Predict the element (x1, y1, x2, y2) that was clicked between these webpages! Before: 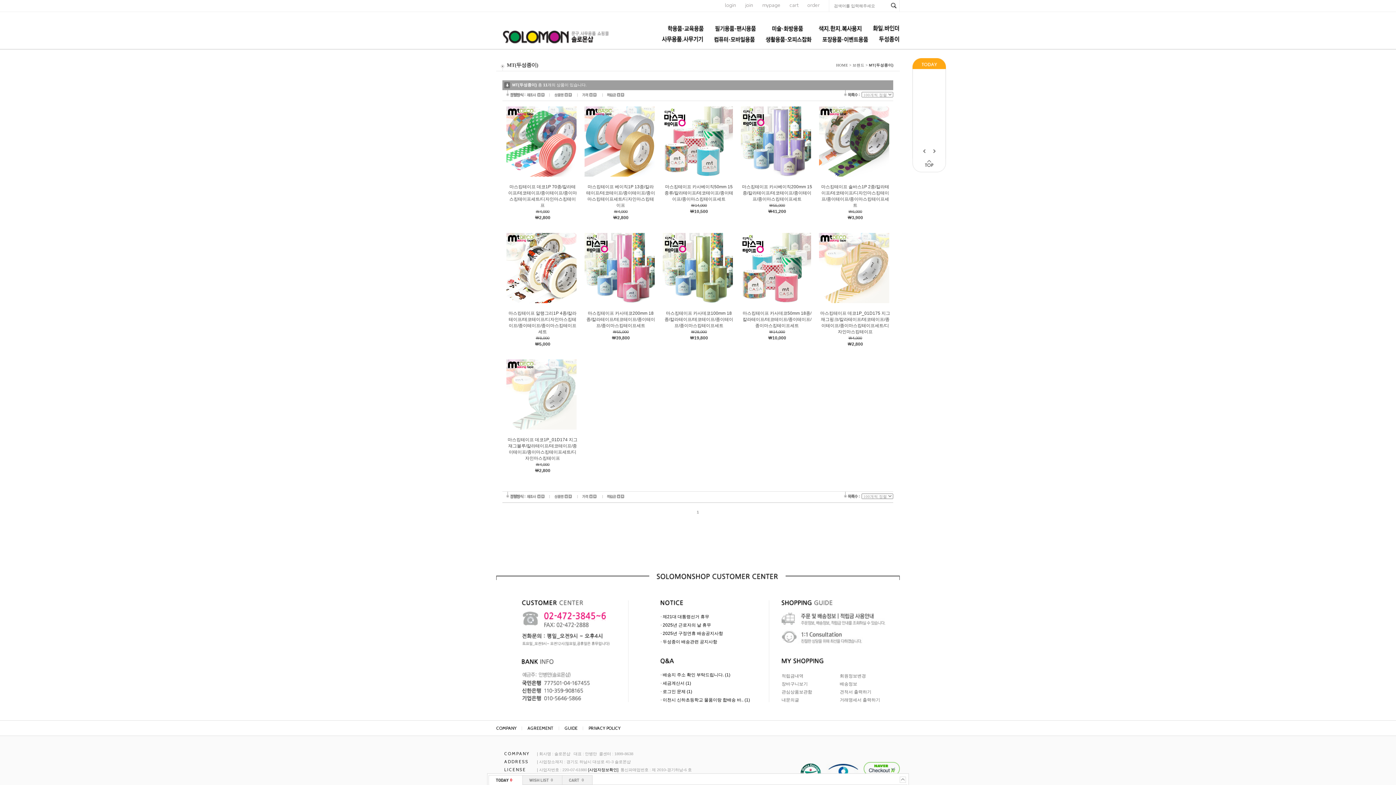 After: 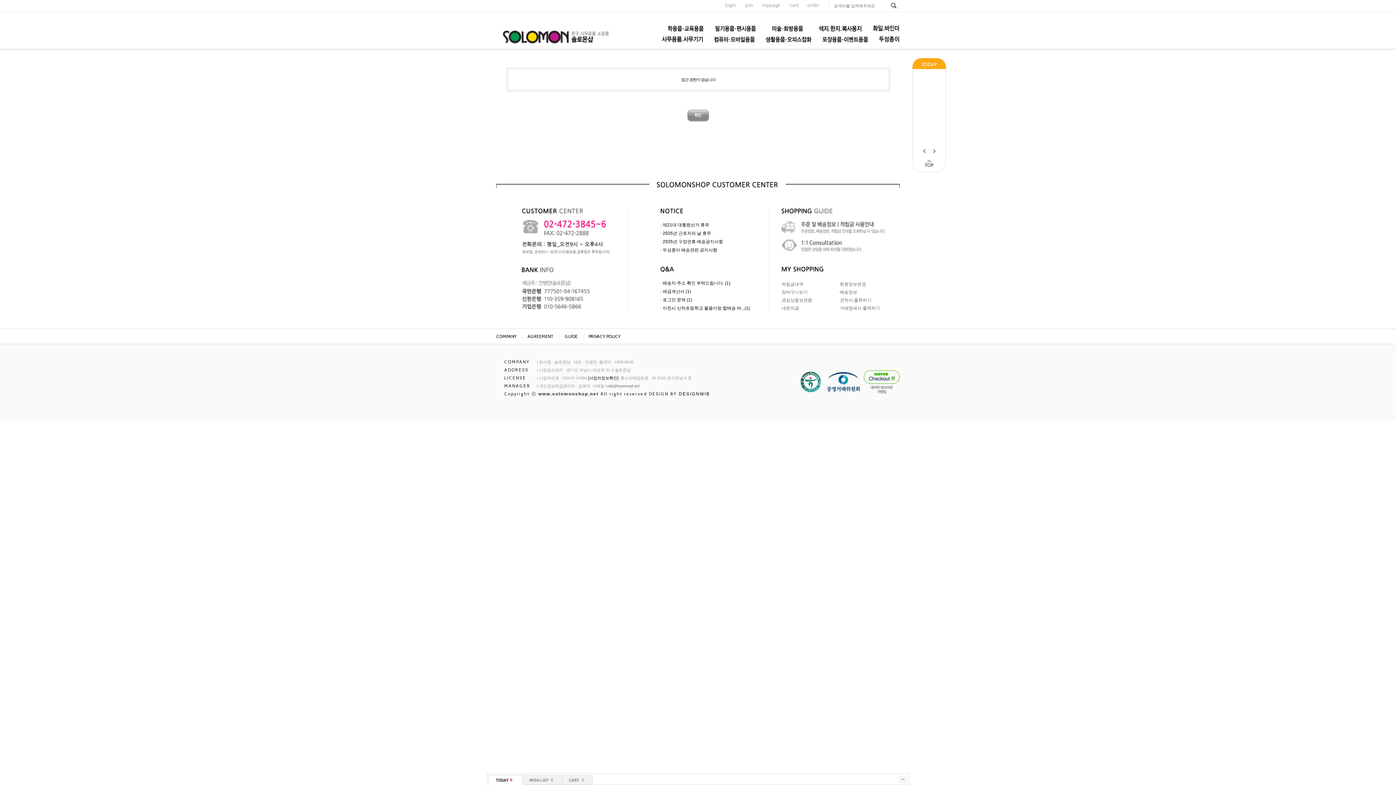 Action: label: 세금계산서 (1) bbox: (662, 681, 691, 686)